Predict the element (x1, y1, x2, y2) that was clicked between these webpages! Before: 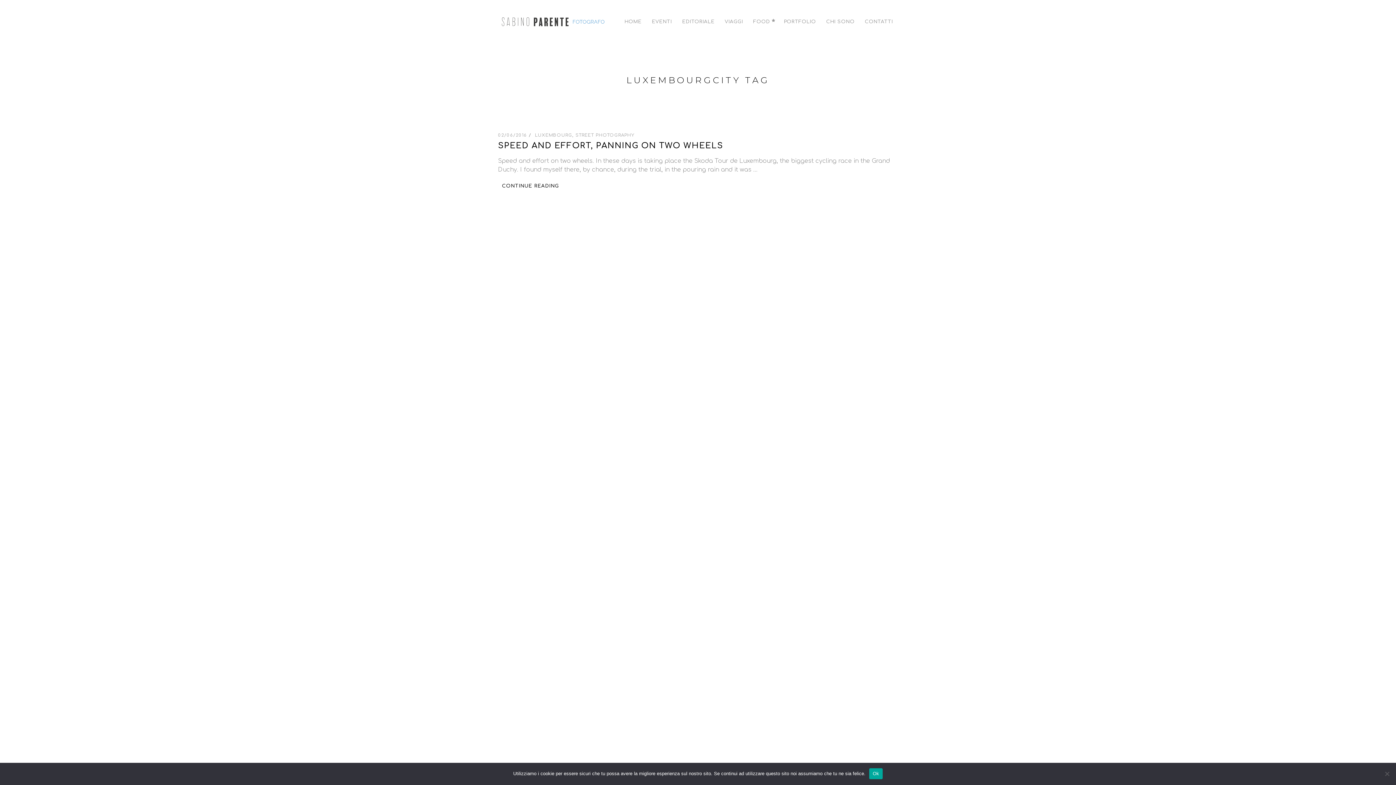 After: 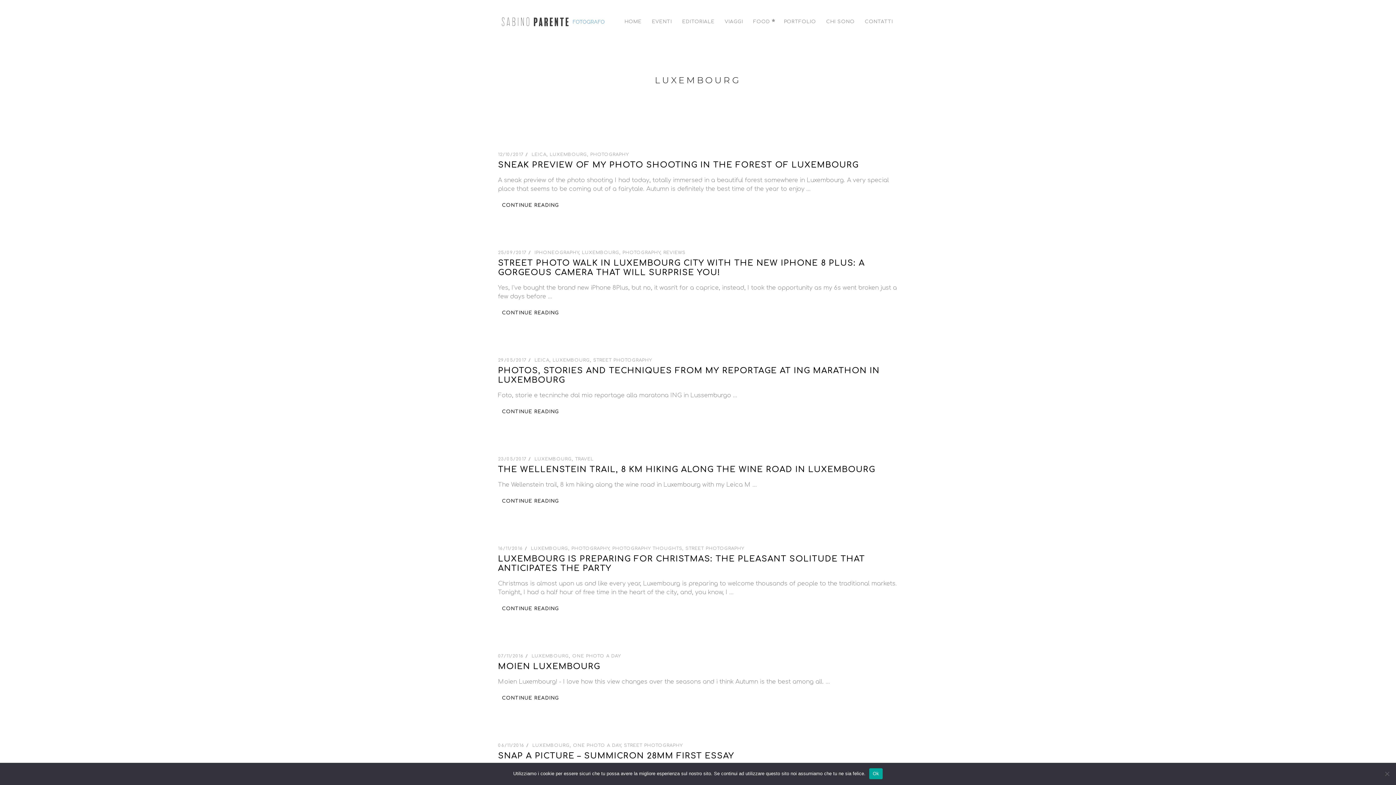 Action: label: LUXEMBOURG bbox: (535, 132, 572, 137)